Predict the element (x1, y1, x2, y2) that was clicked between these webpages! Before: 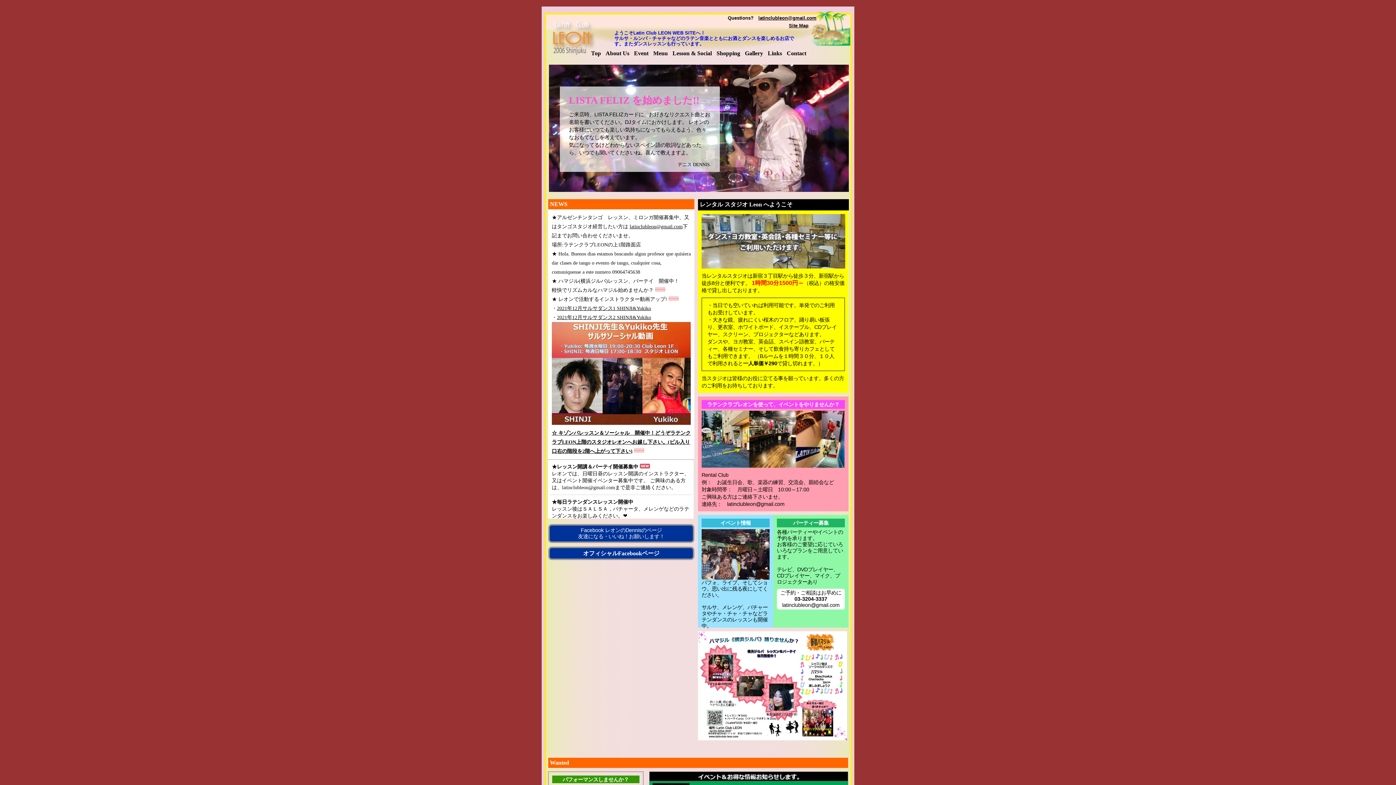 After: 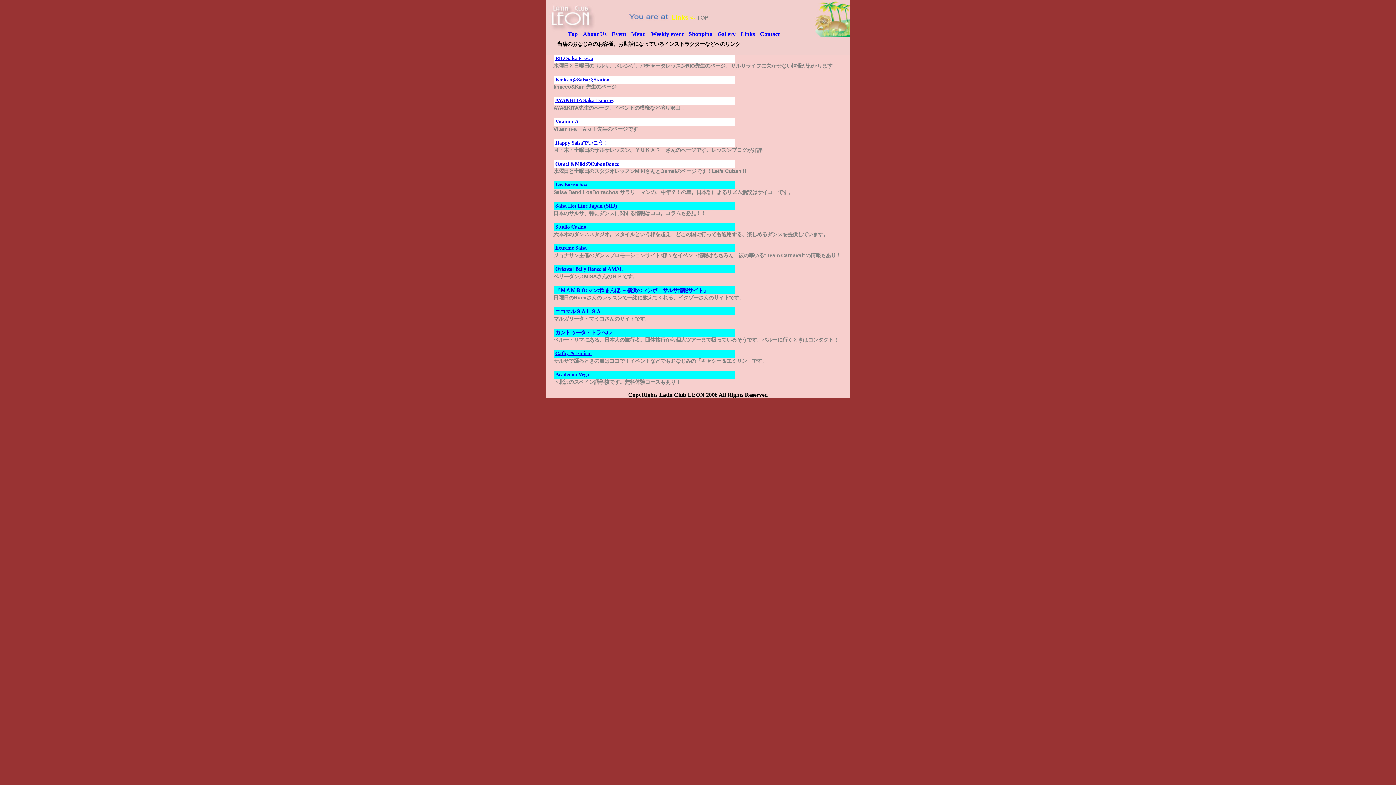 Action: label: Links bbox: (768, 50, 782, 56)